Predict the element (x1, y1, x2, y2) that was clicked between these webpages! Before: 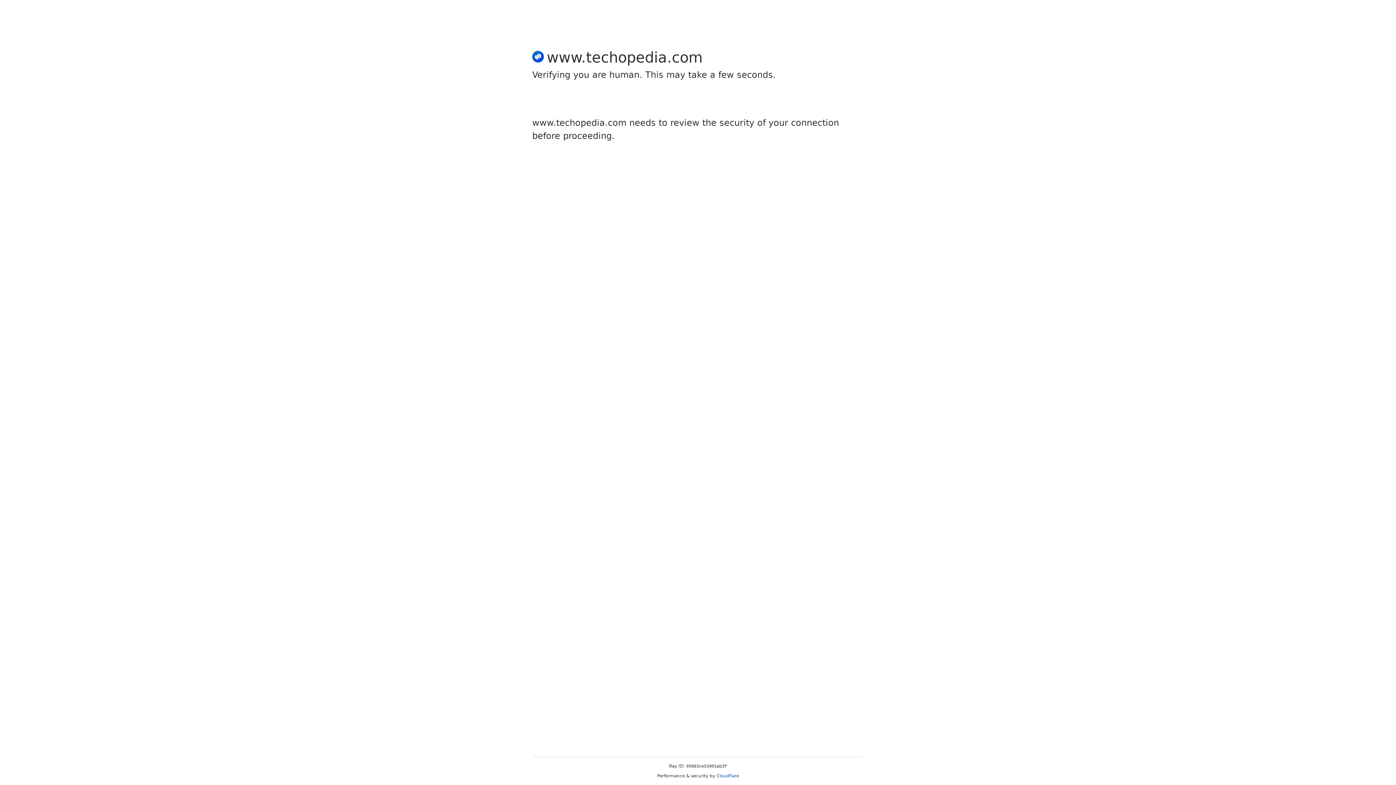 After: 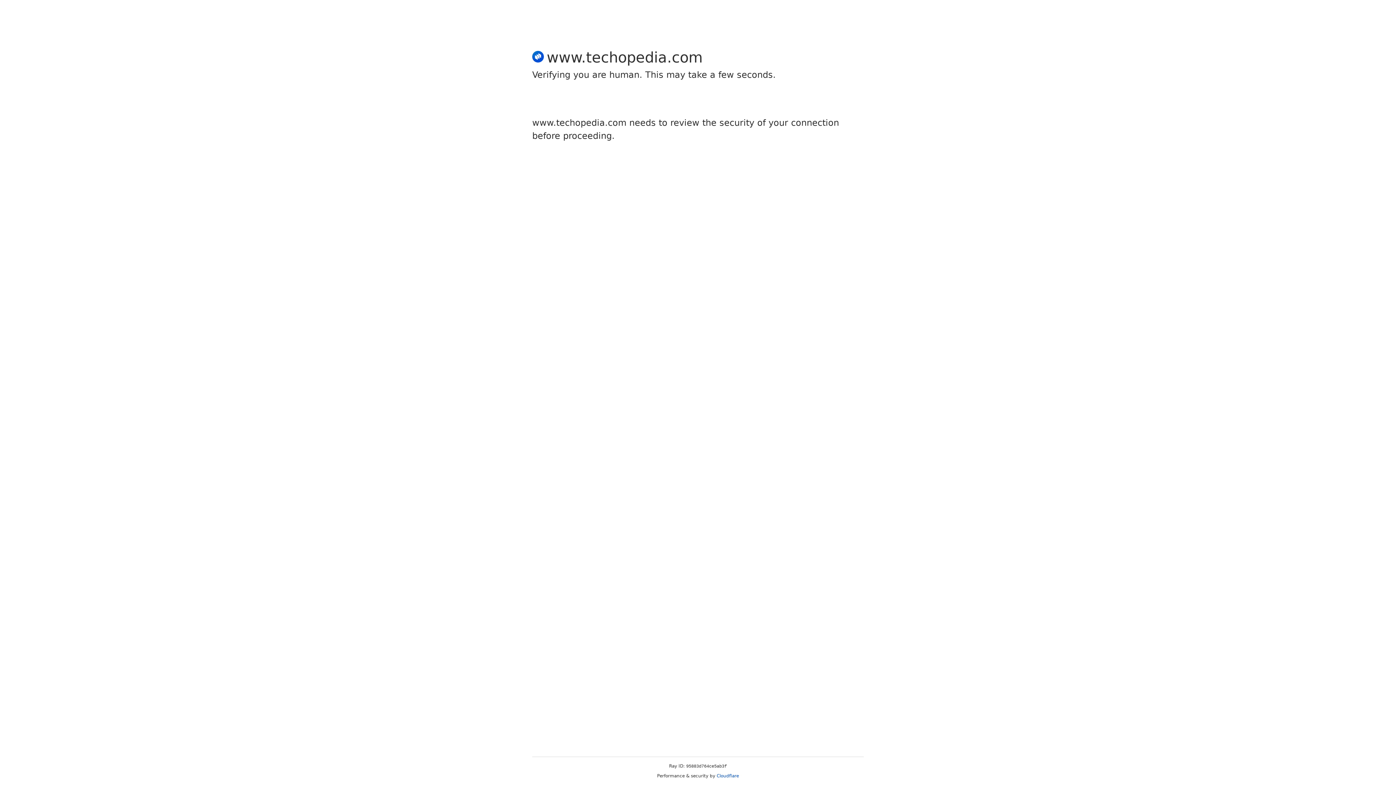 Action: label: Cloudflare bbox: (716, 773, 739, 778)